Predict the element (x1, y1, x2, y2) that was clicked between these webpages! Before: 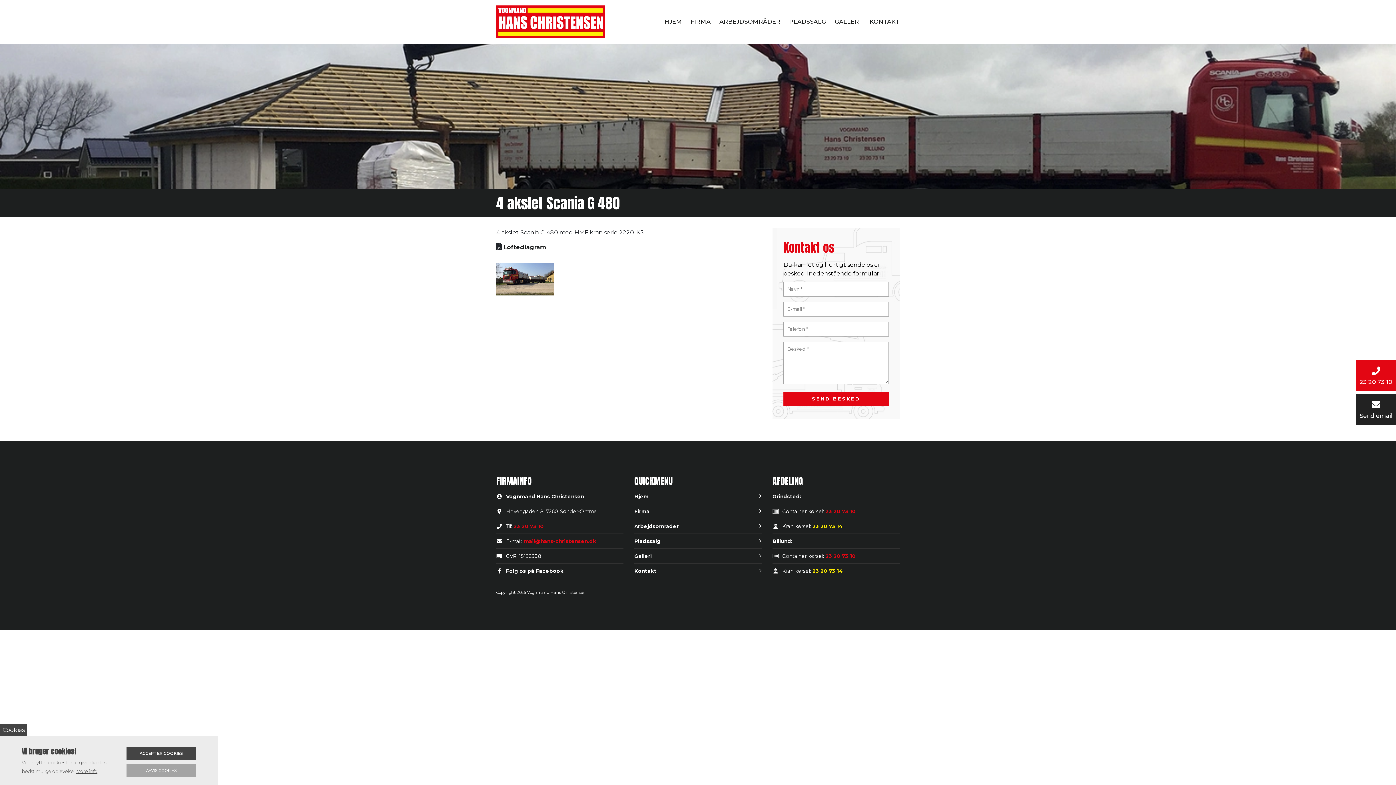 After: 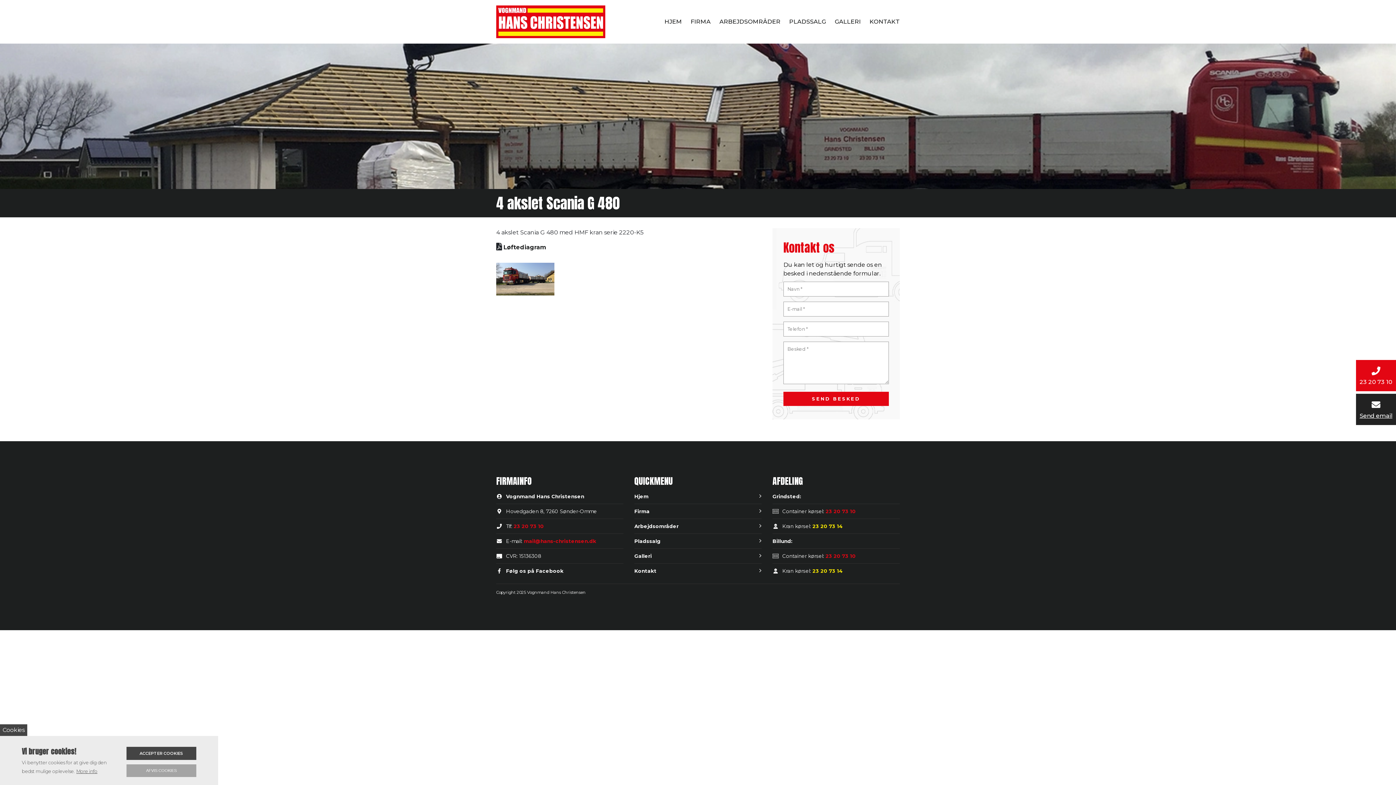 Action: bbox: (1356, 394, 1396, 425) label: Send email